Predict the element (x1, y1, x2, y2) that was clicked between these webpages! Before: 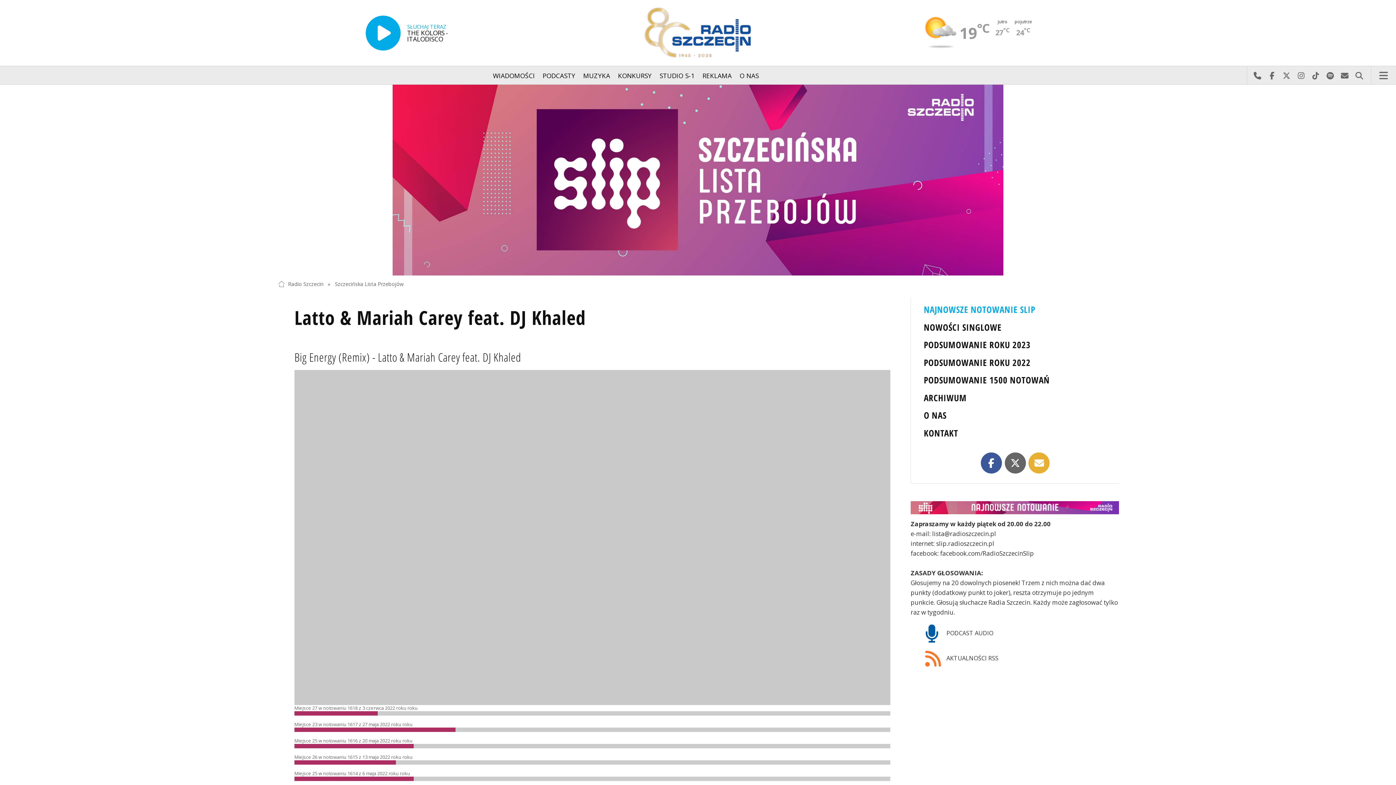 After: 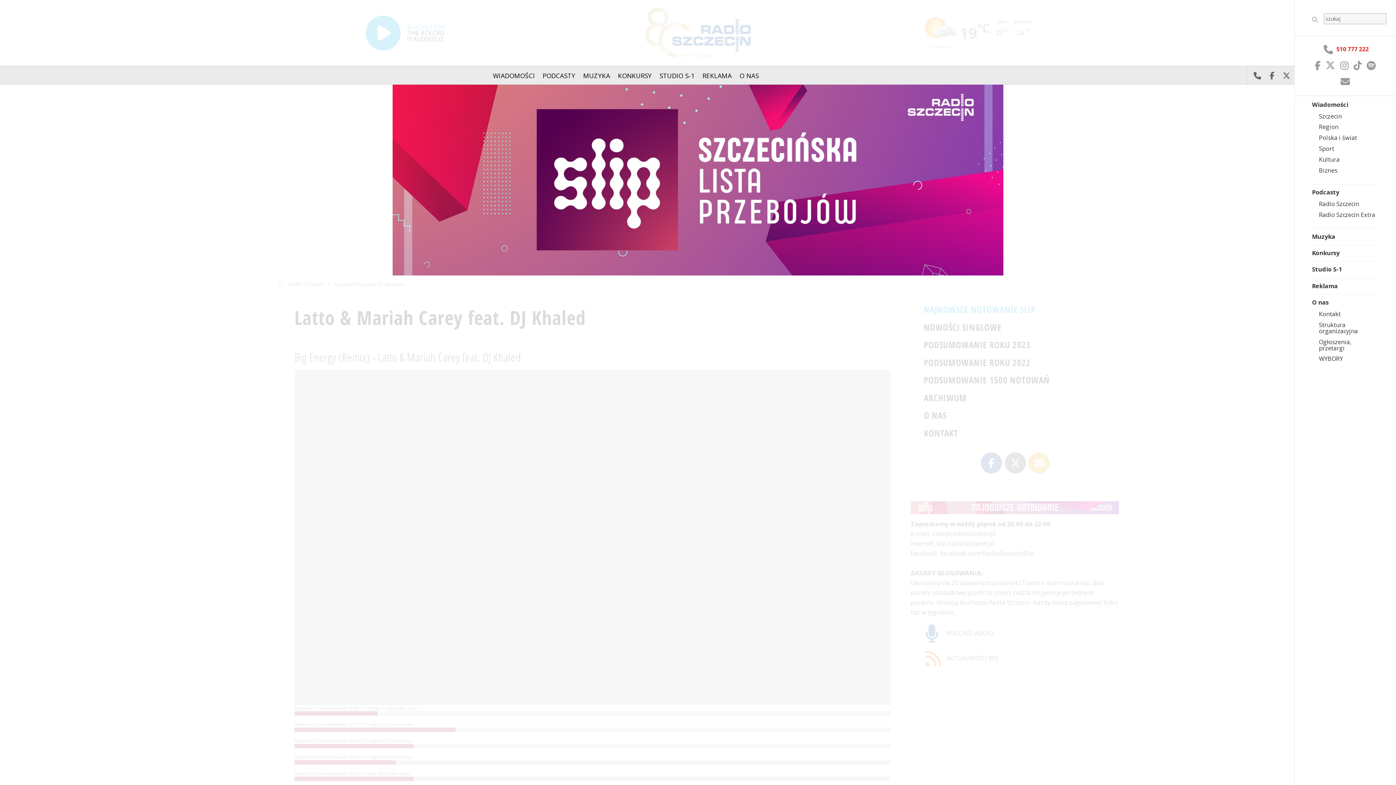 Action: label: Menu bbox: (1374, 66, 1393, 85)